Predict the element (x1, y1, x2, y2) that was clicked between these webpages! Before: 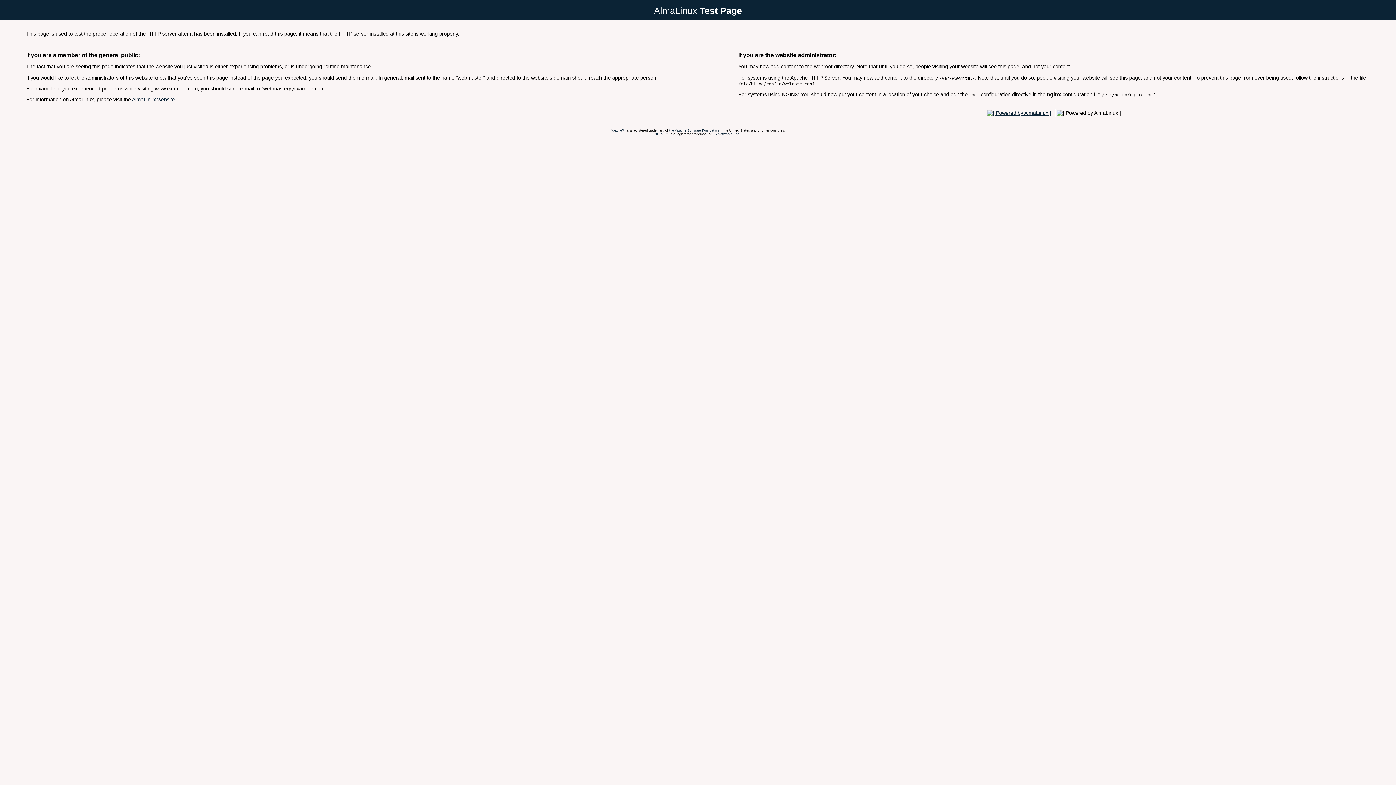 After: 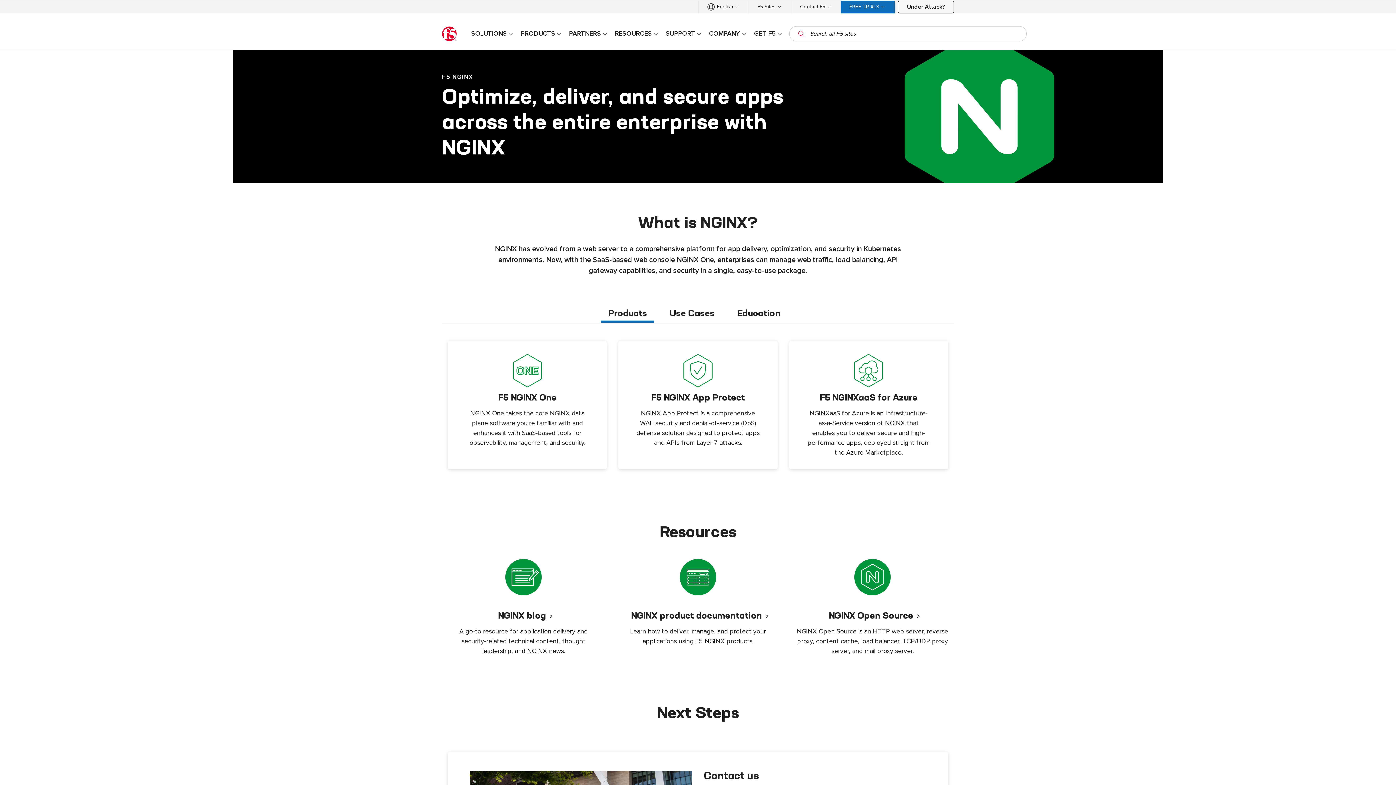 Action: label: NGINX™ bbox: (654, 132, 668, 135)